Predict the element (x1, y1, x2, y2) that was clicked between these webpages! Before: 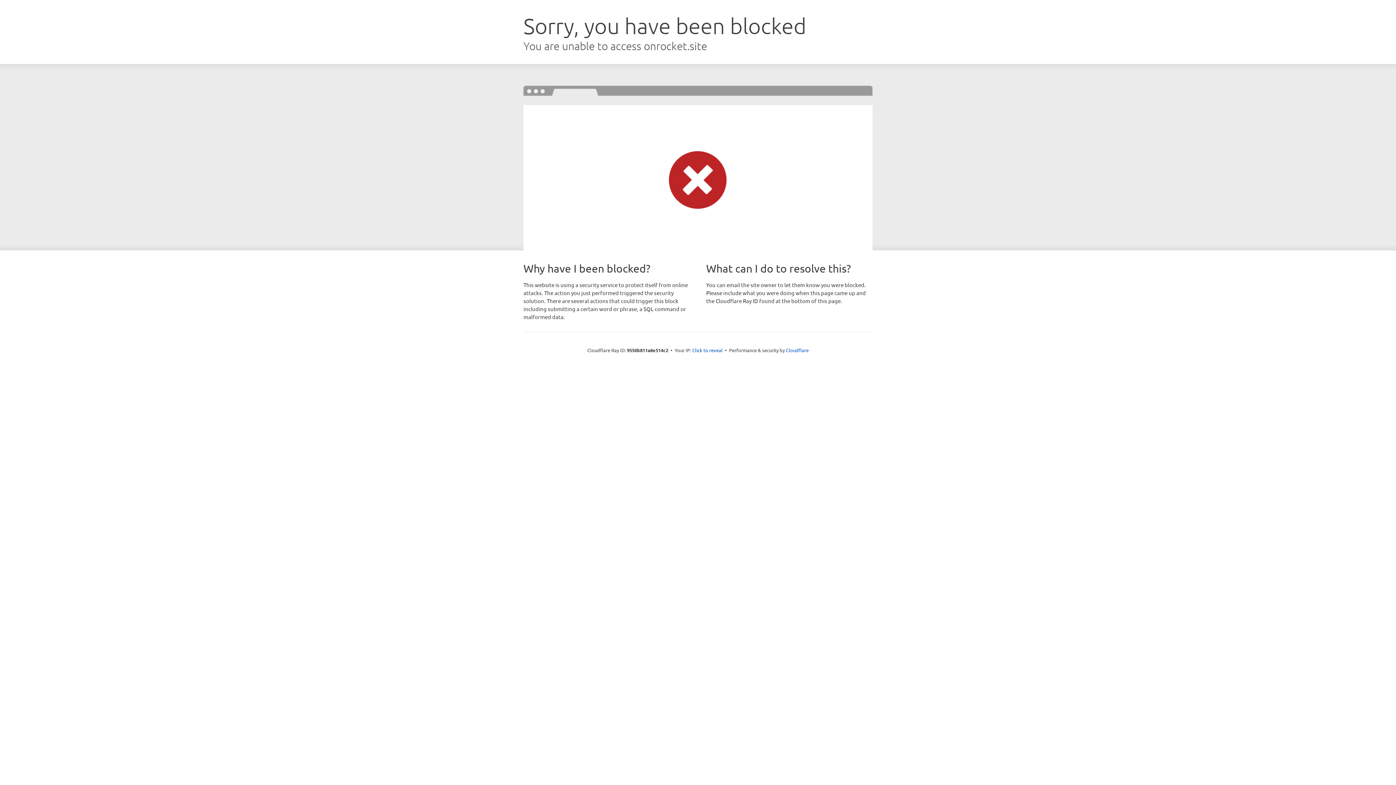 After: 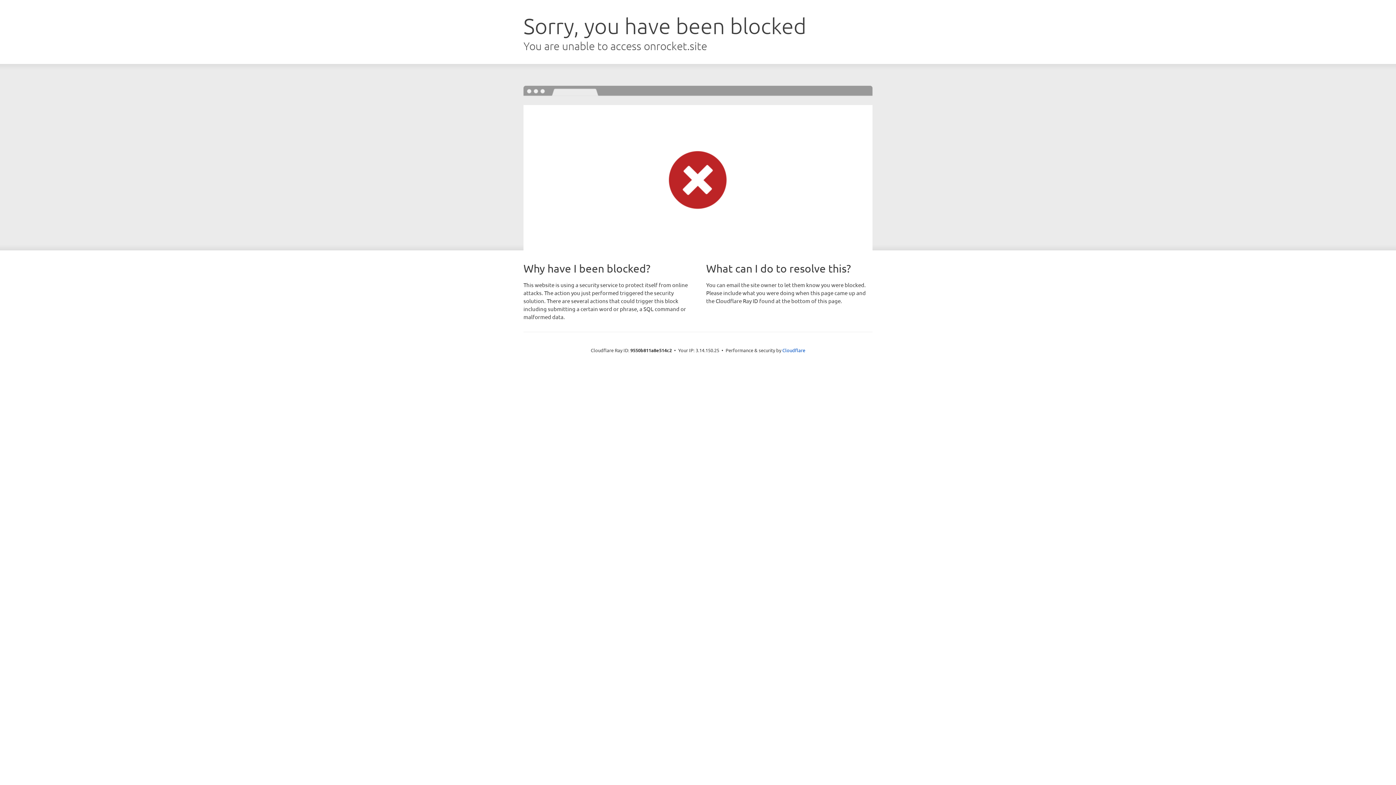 Action: label: Click to reveal bbox: (692, 346, 722, 353)